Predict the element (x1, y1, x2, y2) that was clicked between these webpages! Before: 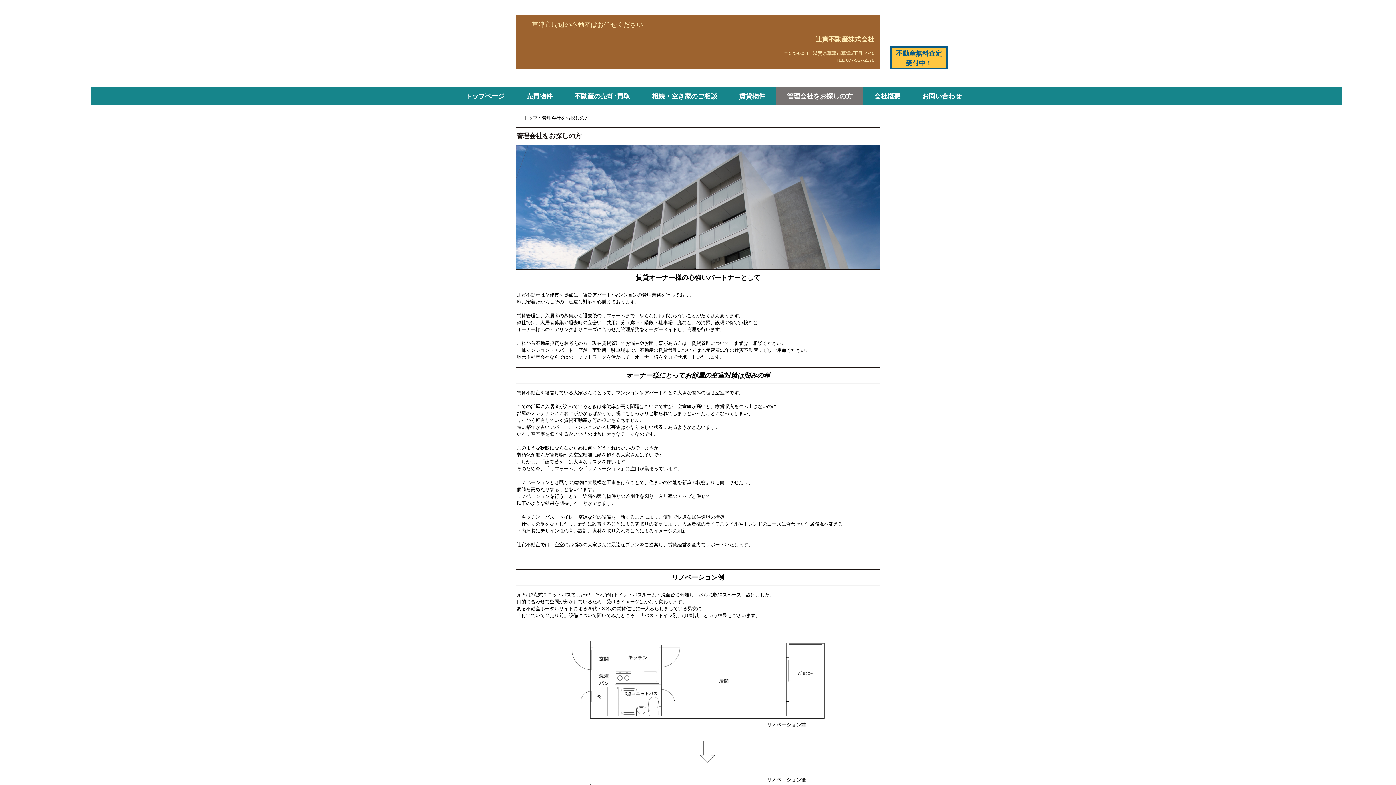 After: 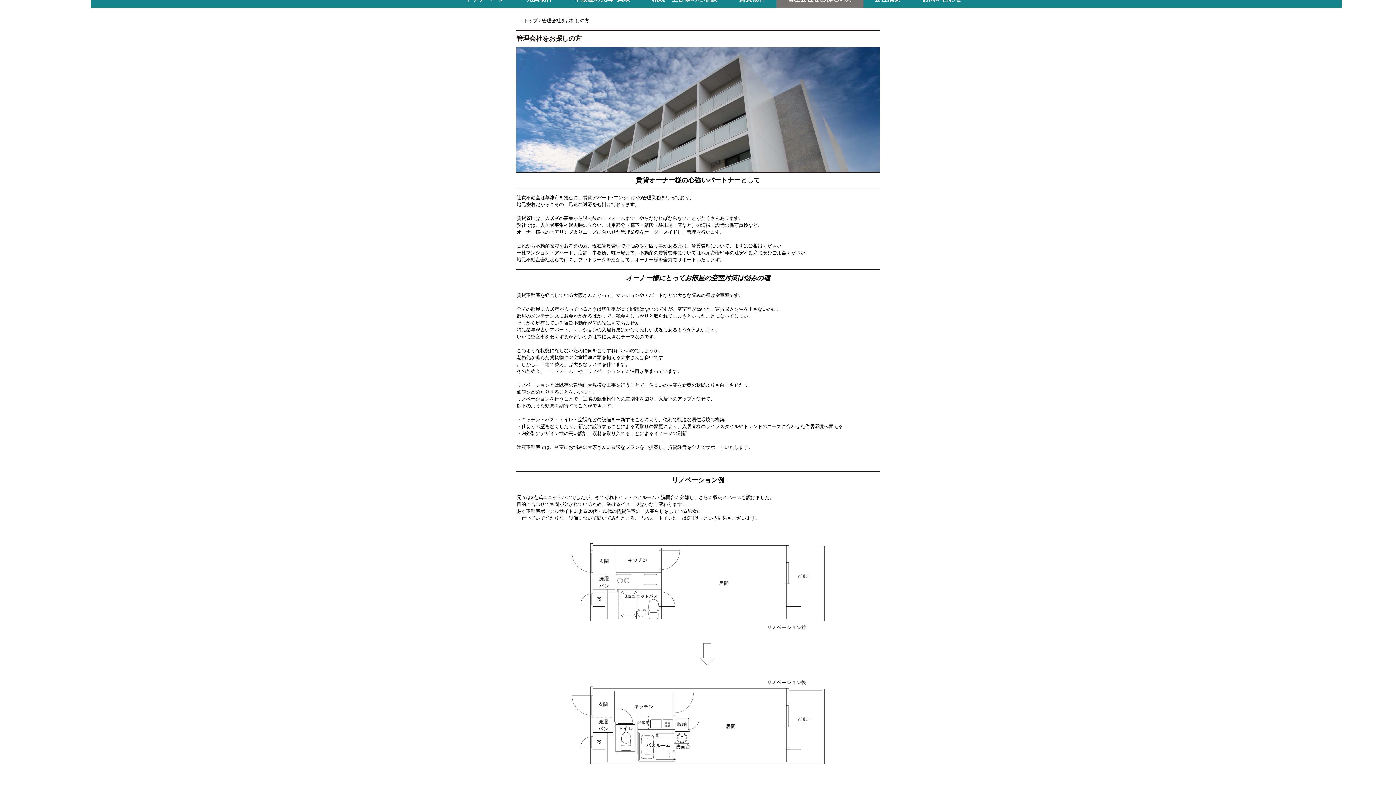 Action: bbox: (516, 626, 880, 883)